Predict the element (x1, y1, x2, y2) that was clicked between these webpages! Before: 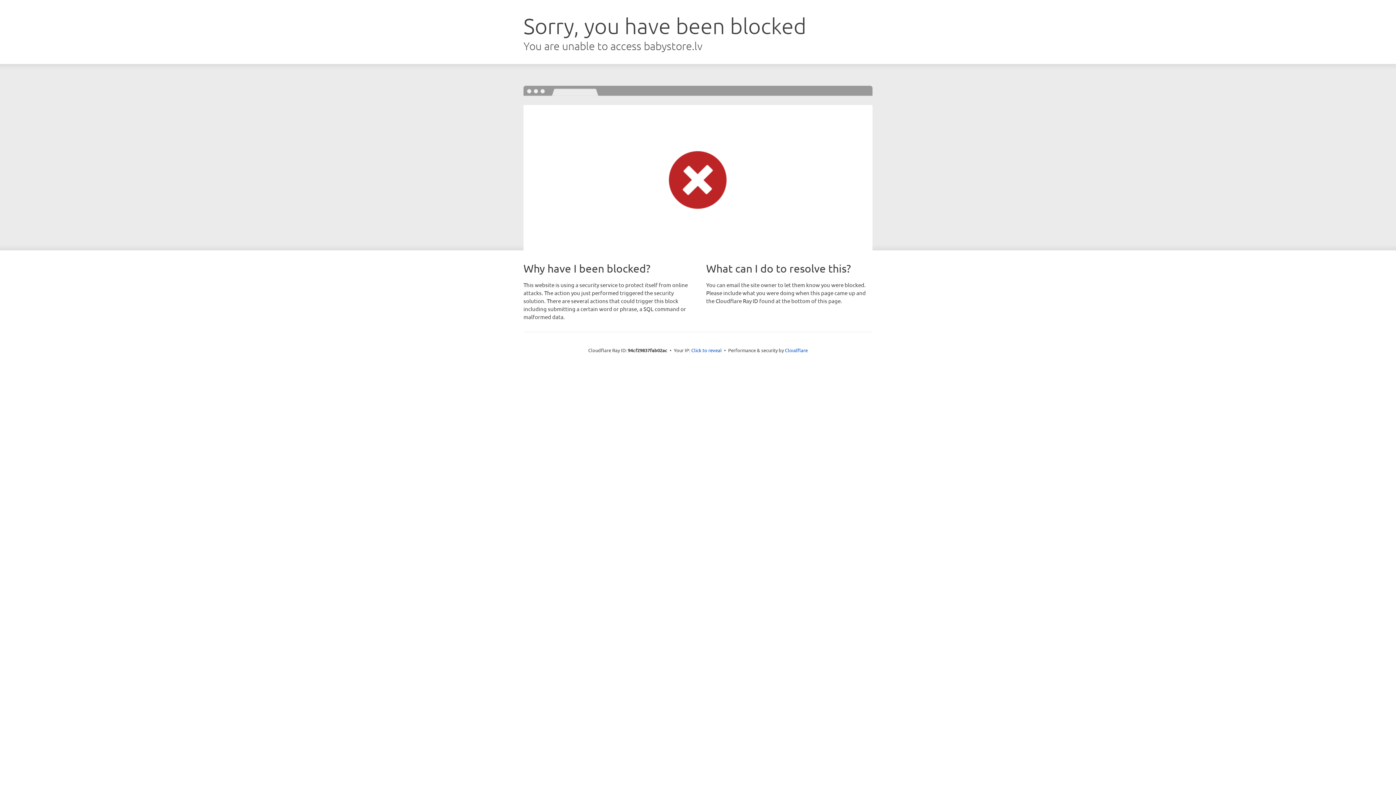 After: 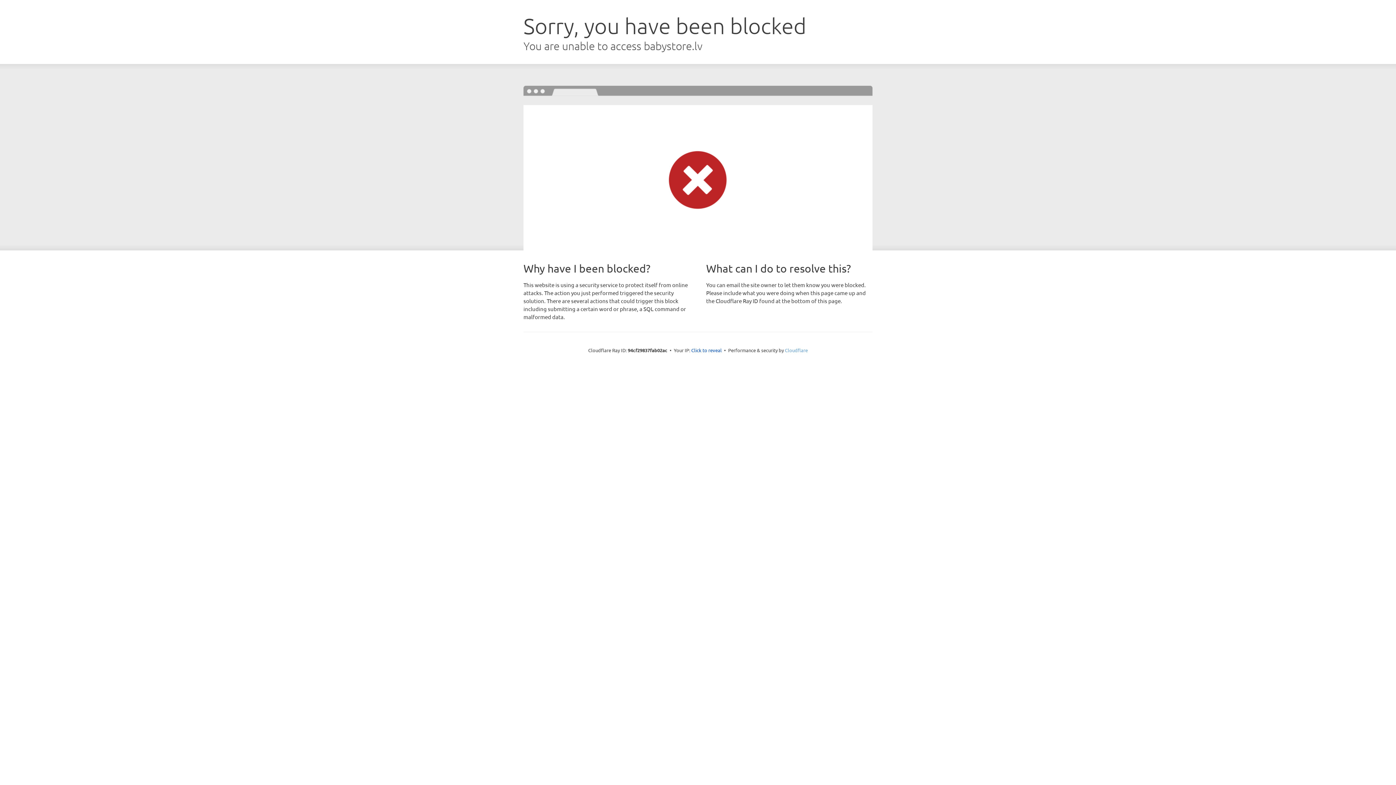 Action: bbox: (785, 347, 808, 353) label: Cloudflare